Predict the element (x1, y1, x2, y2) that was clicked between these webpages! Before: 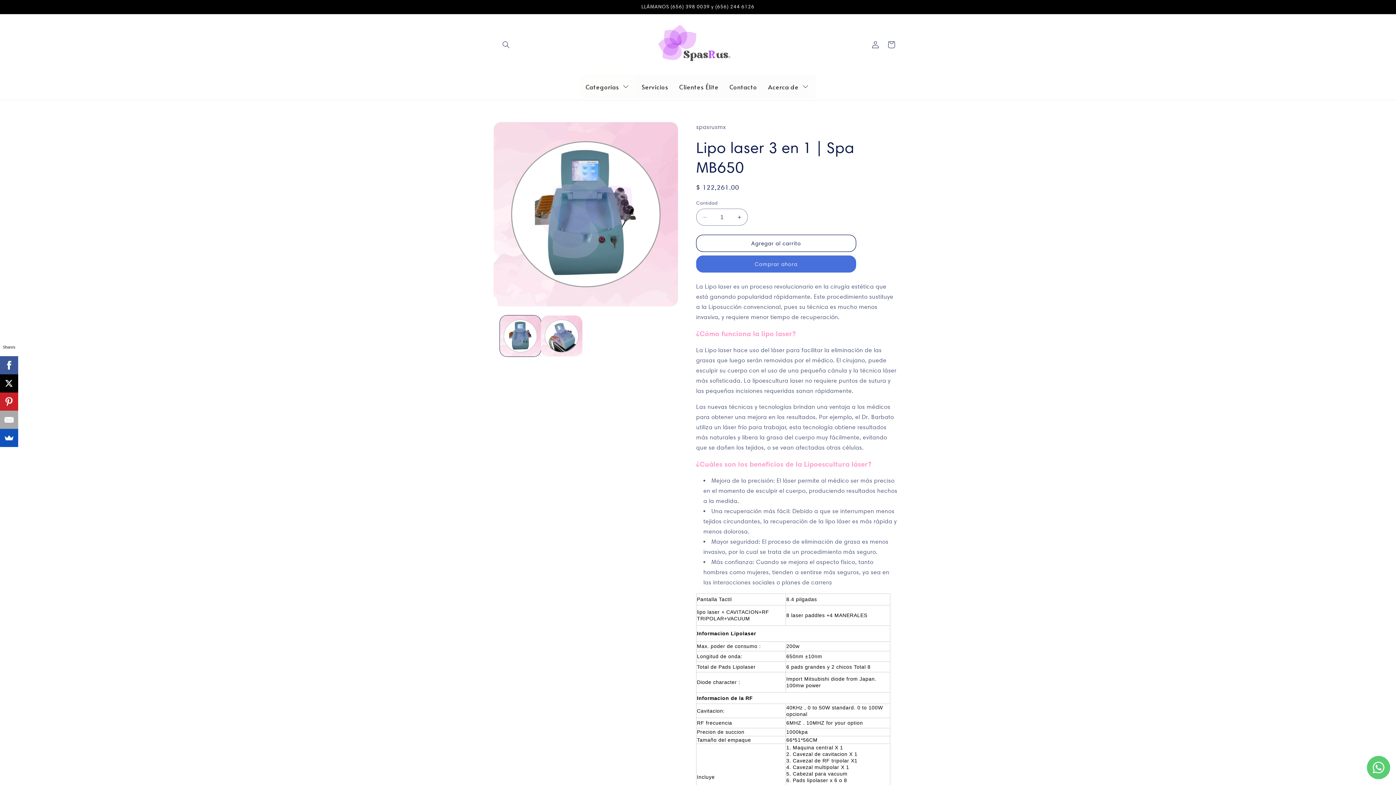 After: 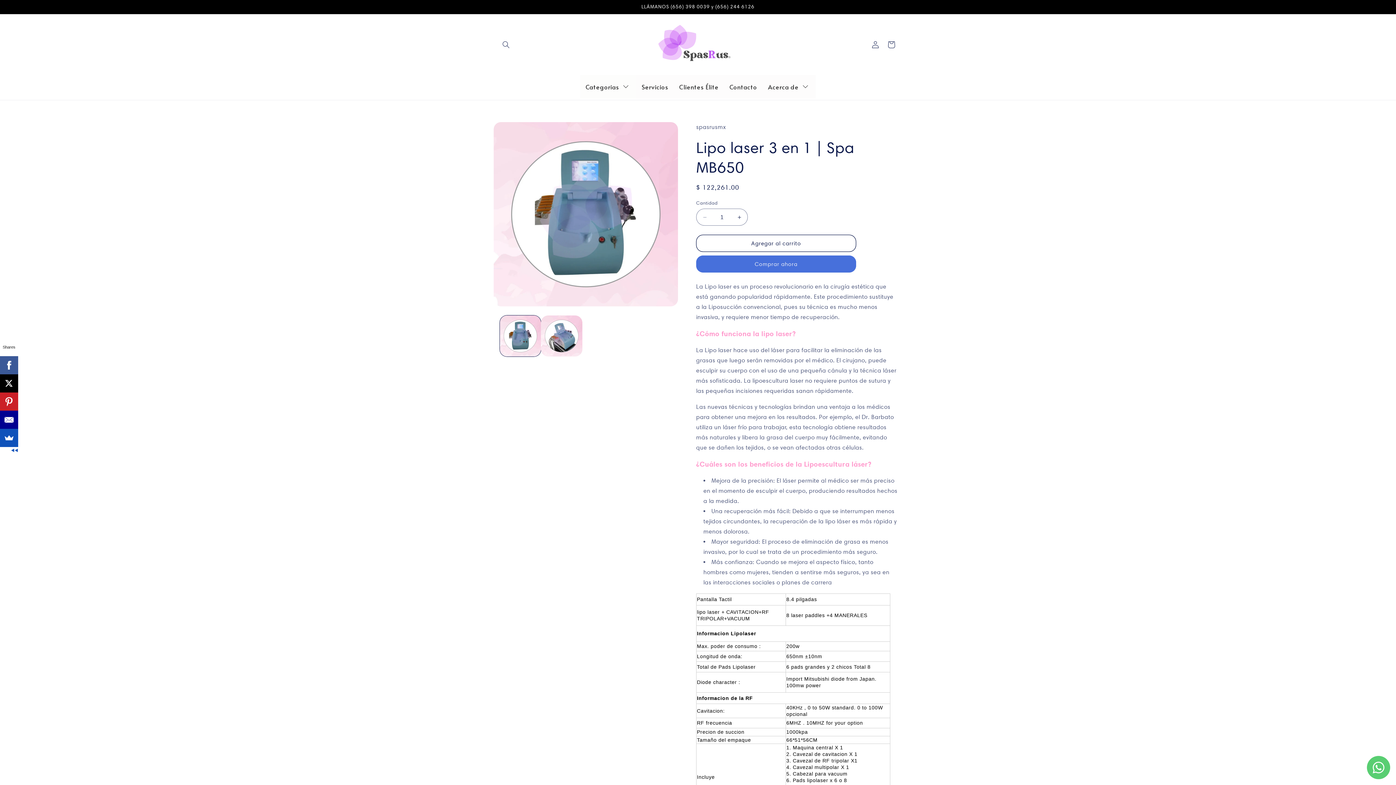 Action: bbox: (0, 410, 17, 429)